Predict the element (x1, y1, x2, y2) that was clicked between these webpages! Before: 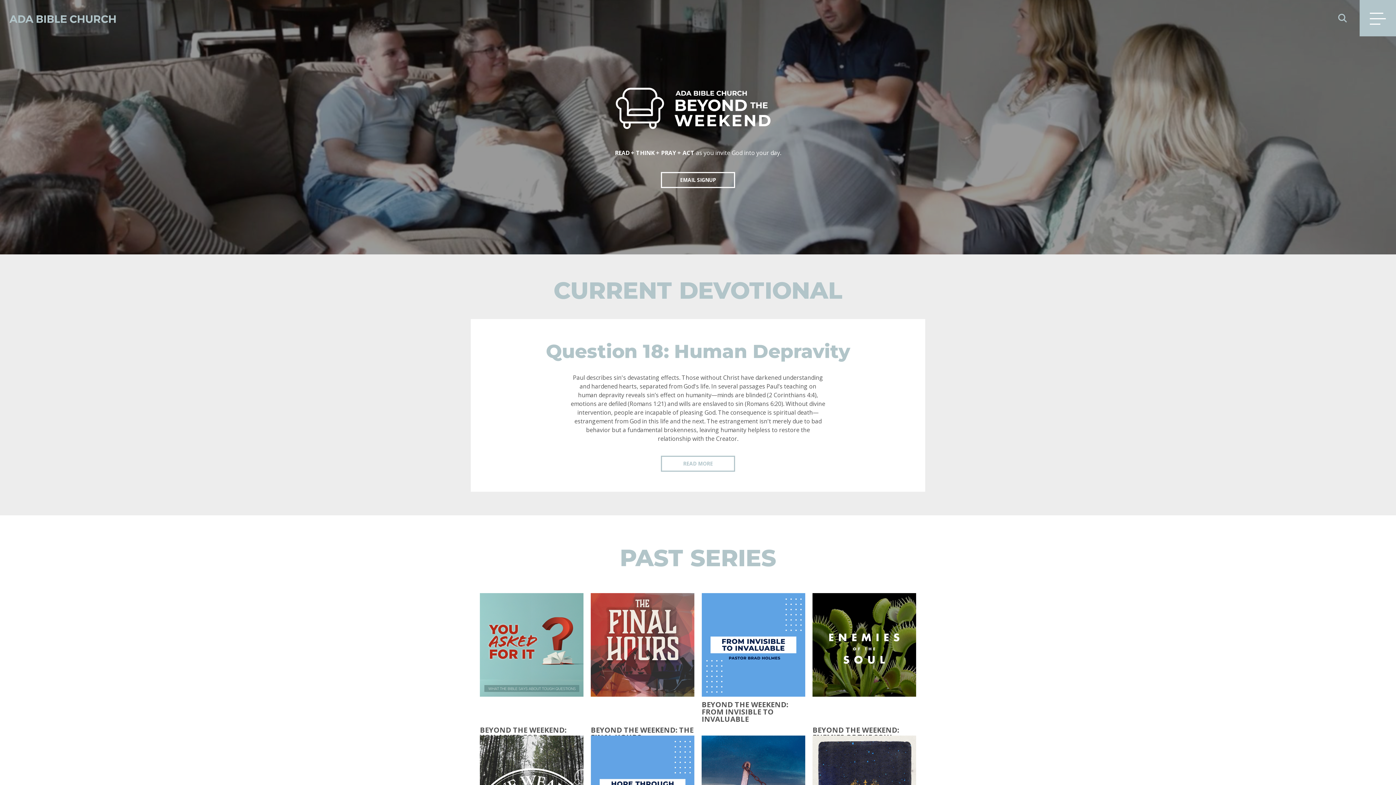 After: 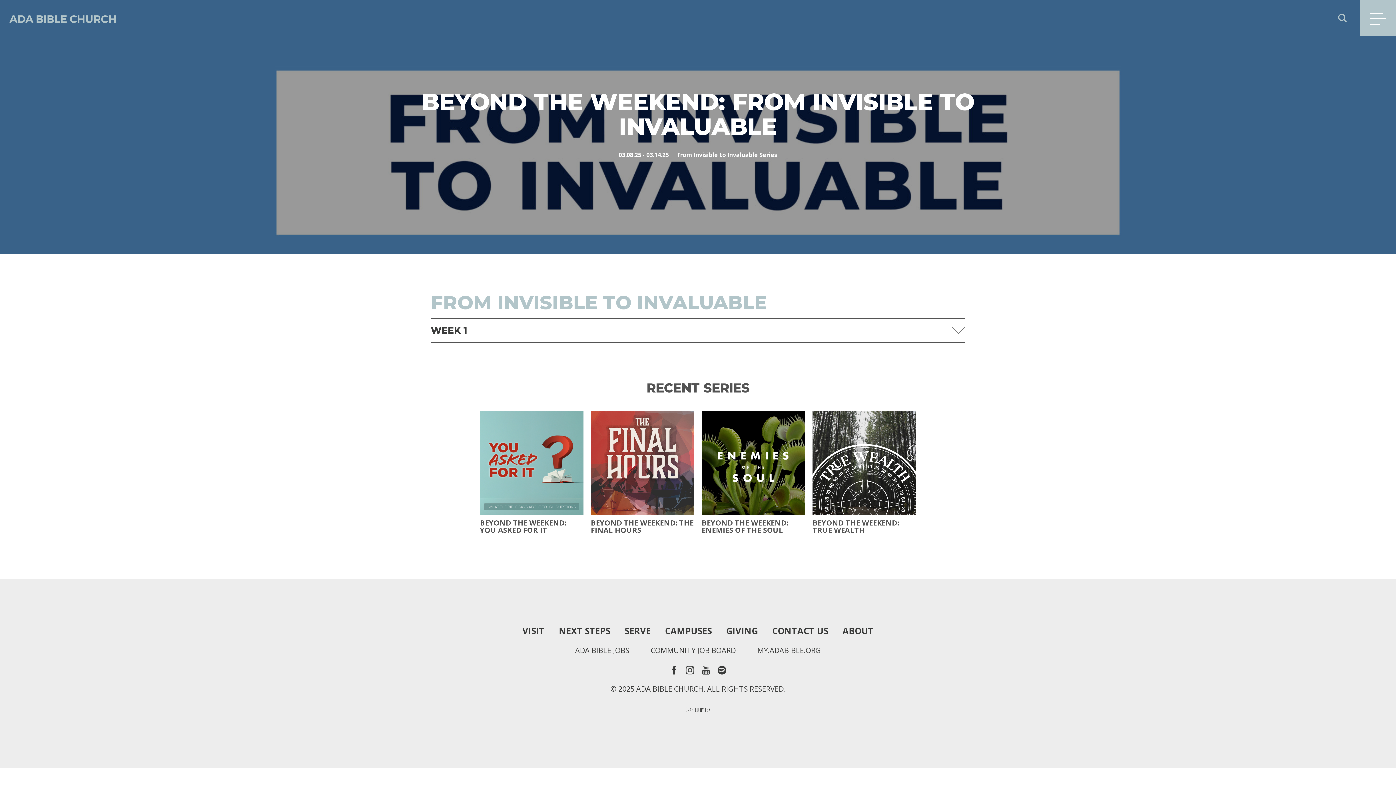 Action: bbox: (701, 593, 805, 697)